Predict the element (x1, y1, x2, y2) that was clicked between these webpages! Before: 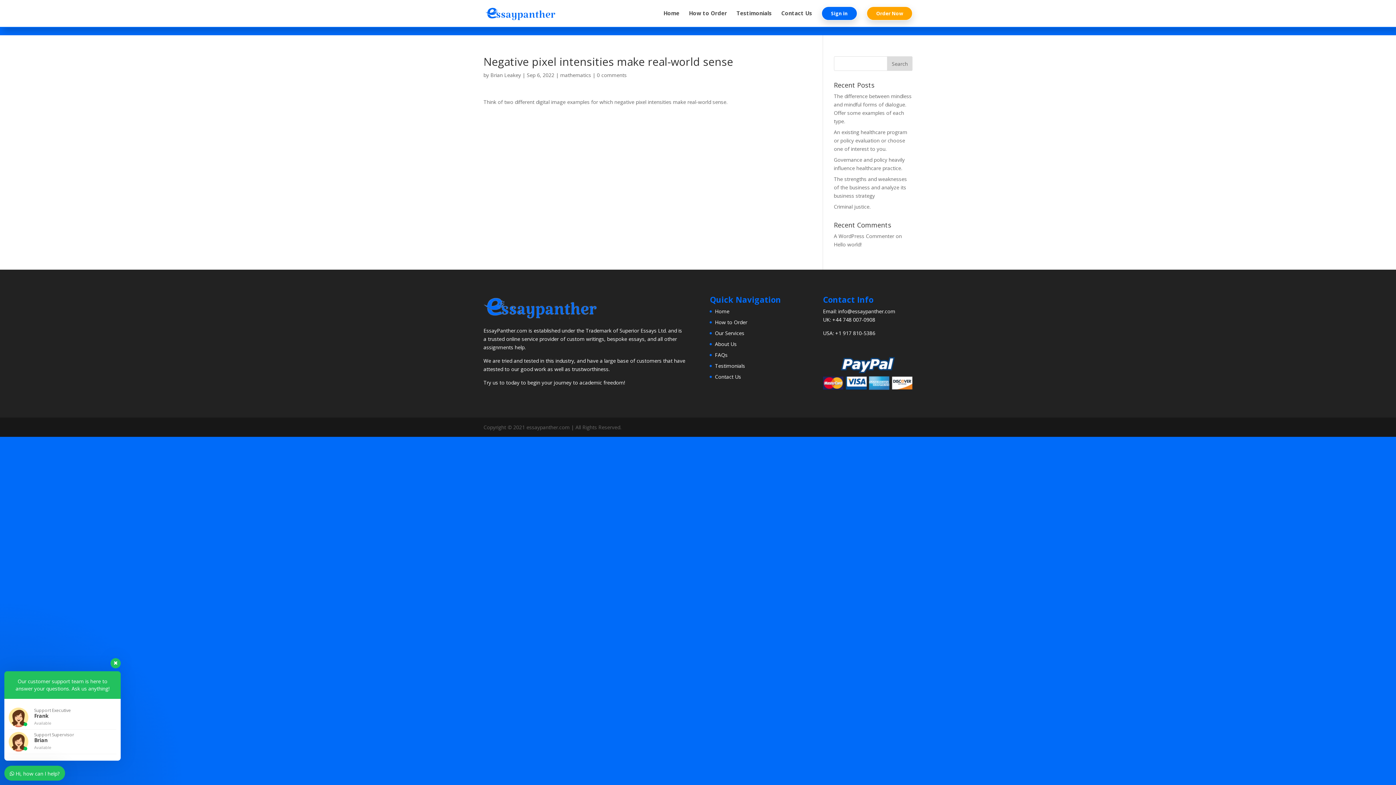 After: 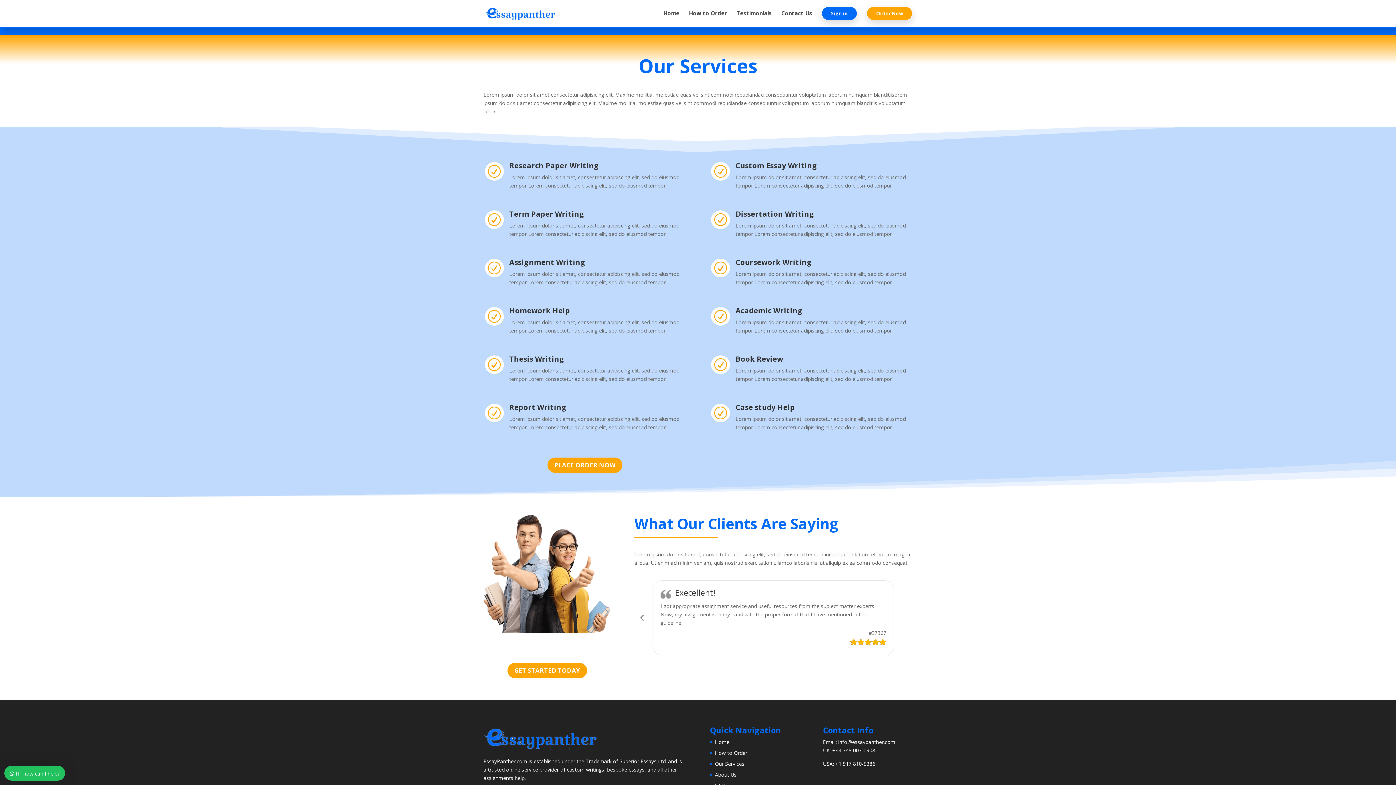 Action: bbox: (715, 329, 744, 336) label: Our Services